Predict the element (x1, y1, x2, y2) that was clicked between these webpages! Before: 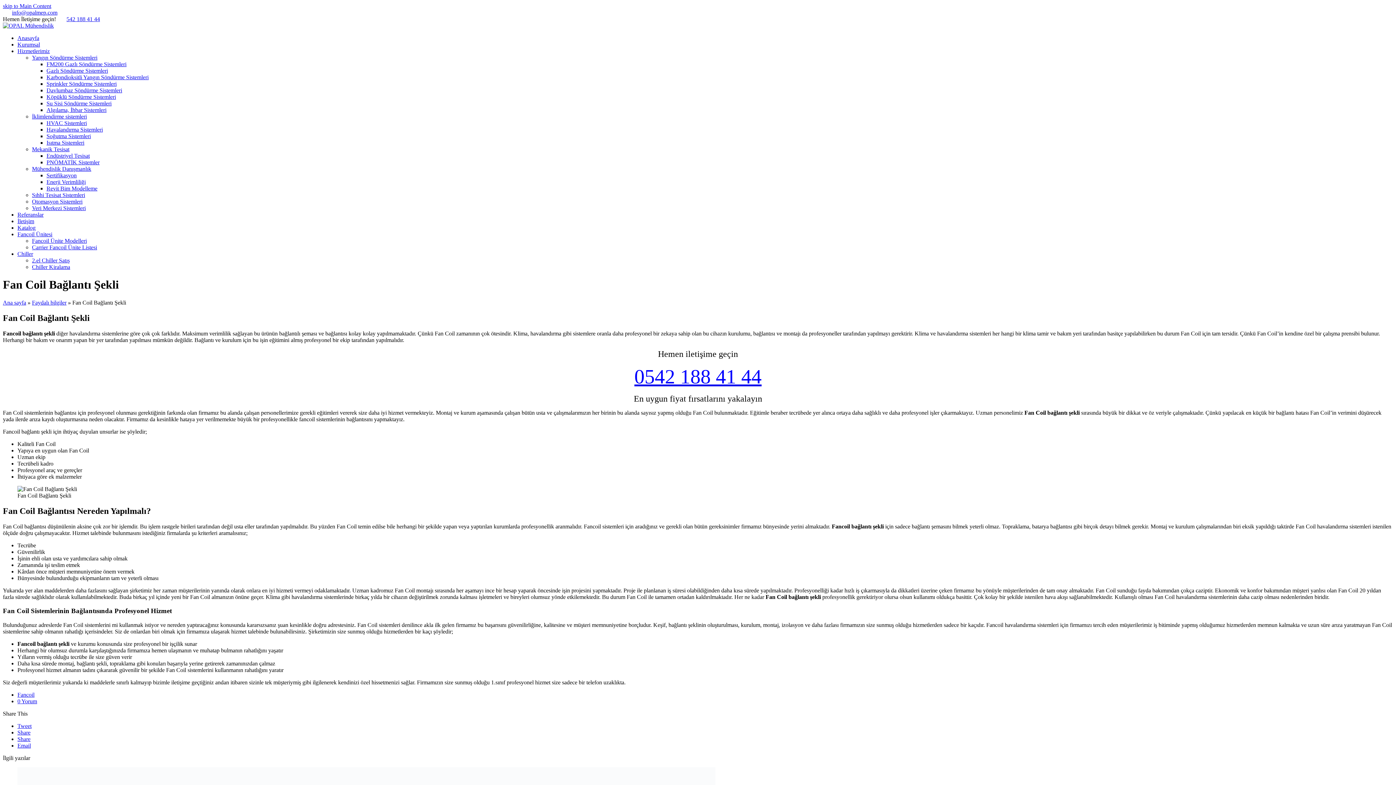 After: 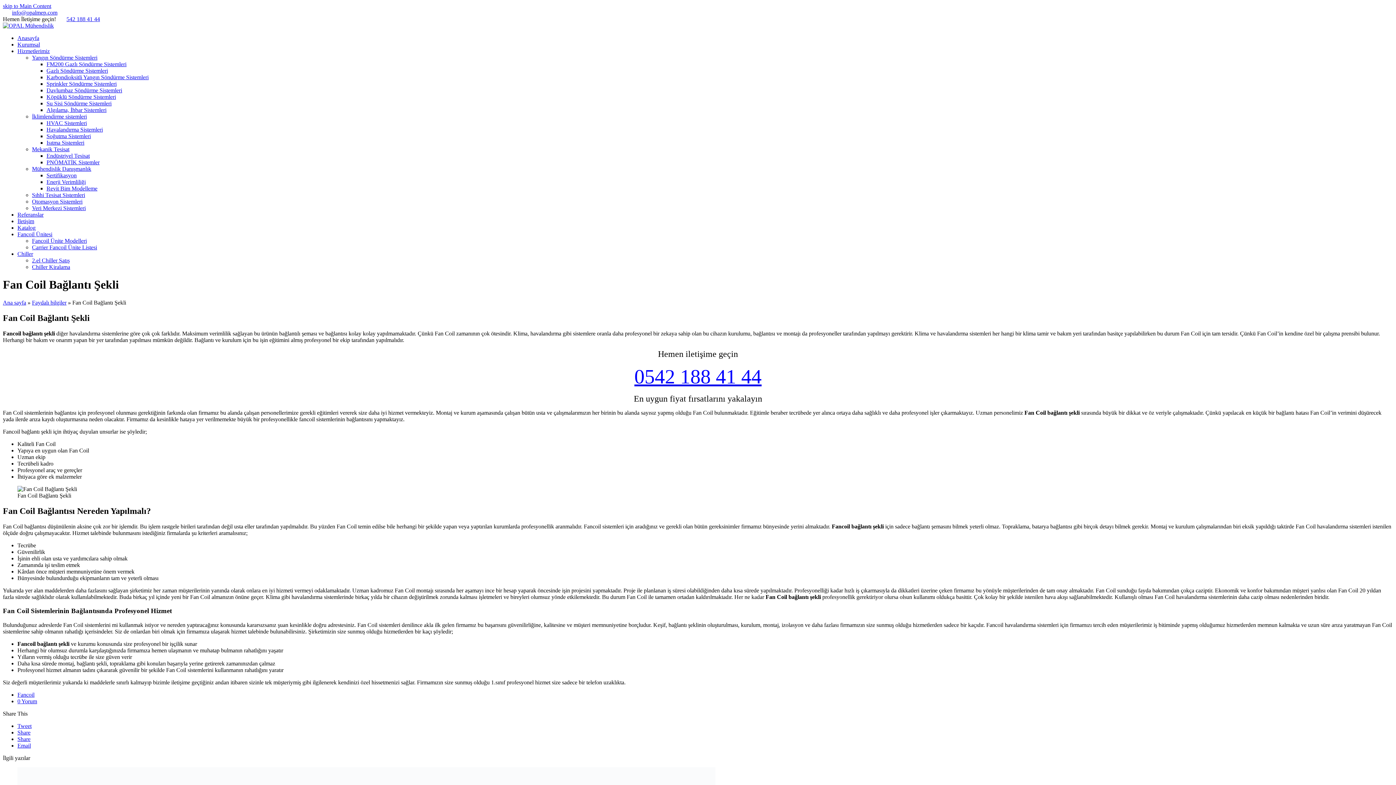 Action: label: Share bbox: (17, 729, 30, 735)